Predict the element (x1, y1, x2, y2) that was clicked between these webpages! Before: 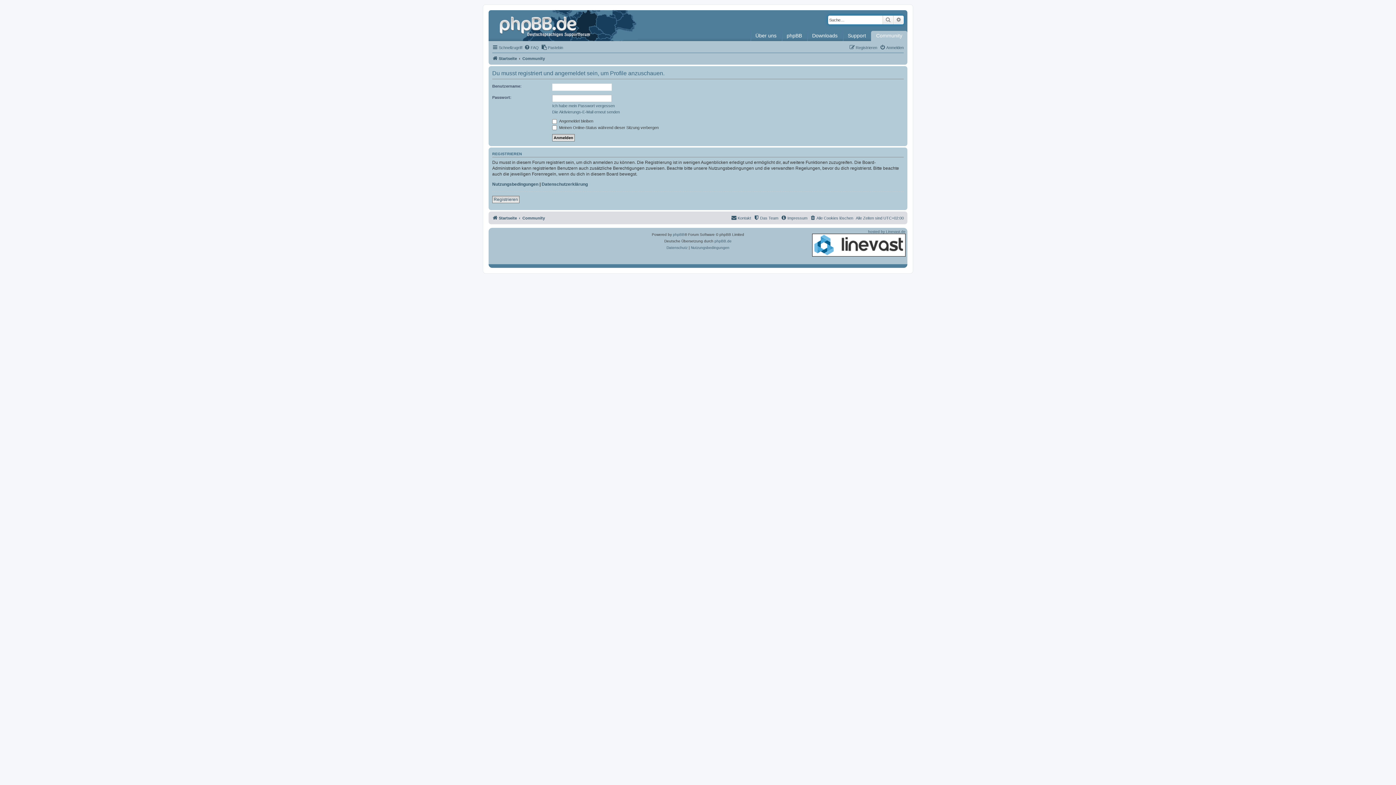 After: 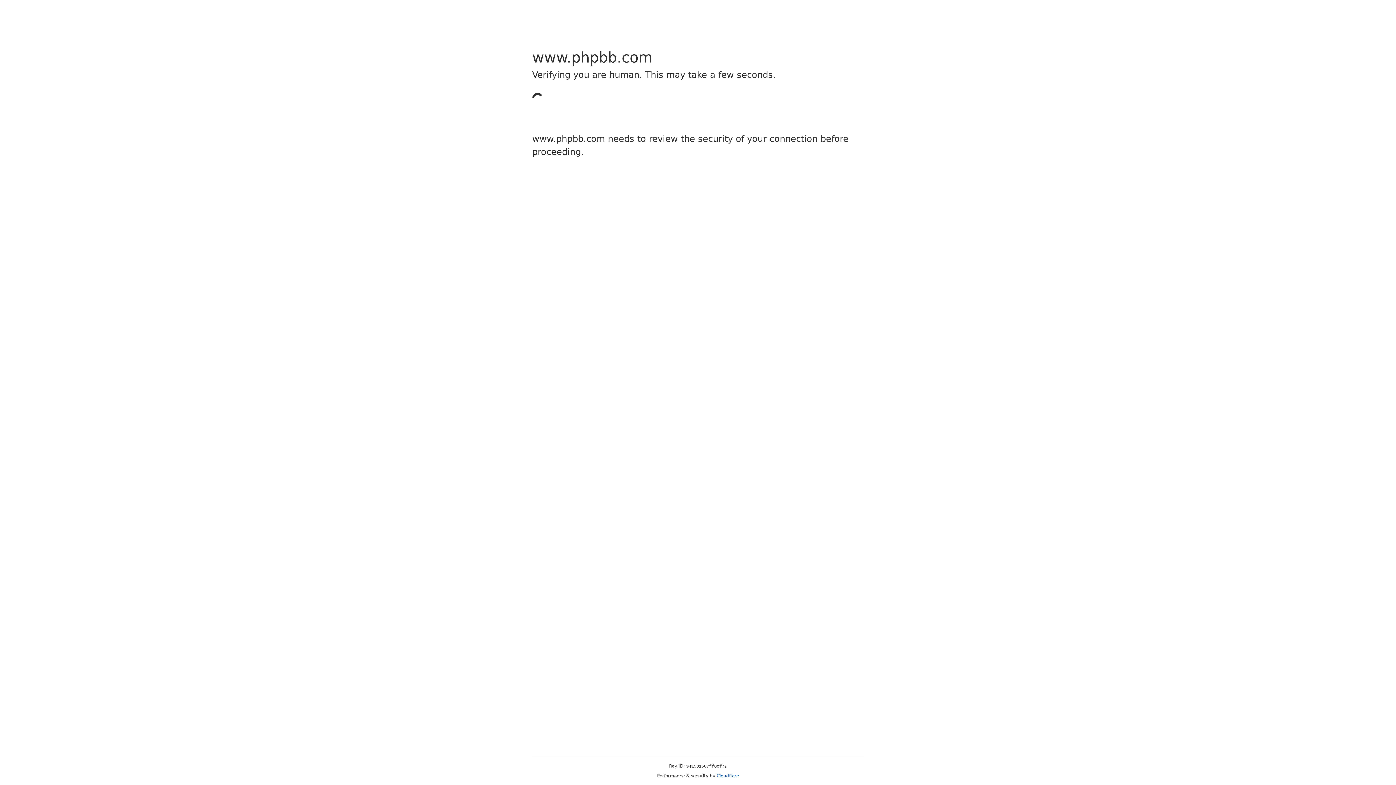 Action: label: phpBB bbox: (673, 231, 684, 238)